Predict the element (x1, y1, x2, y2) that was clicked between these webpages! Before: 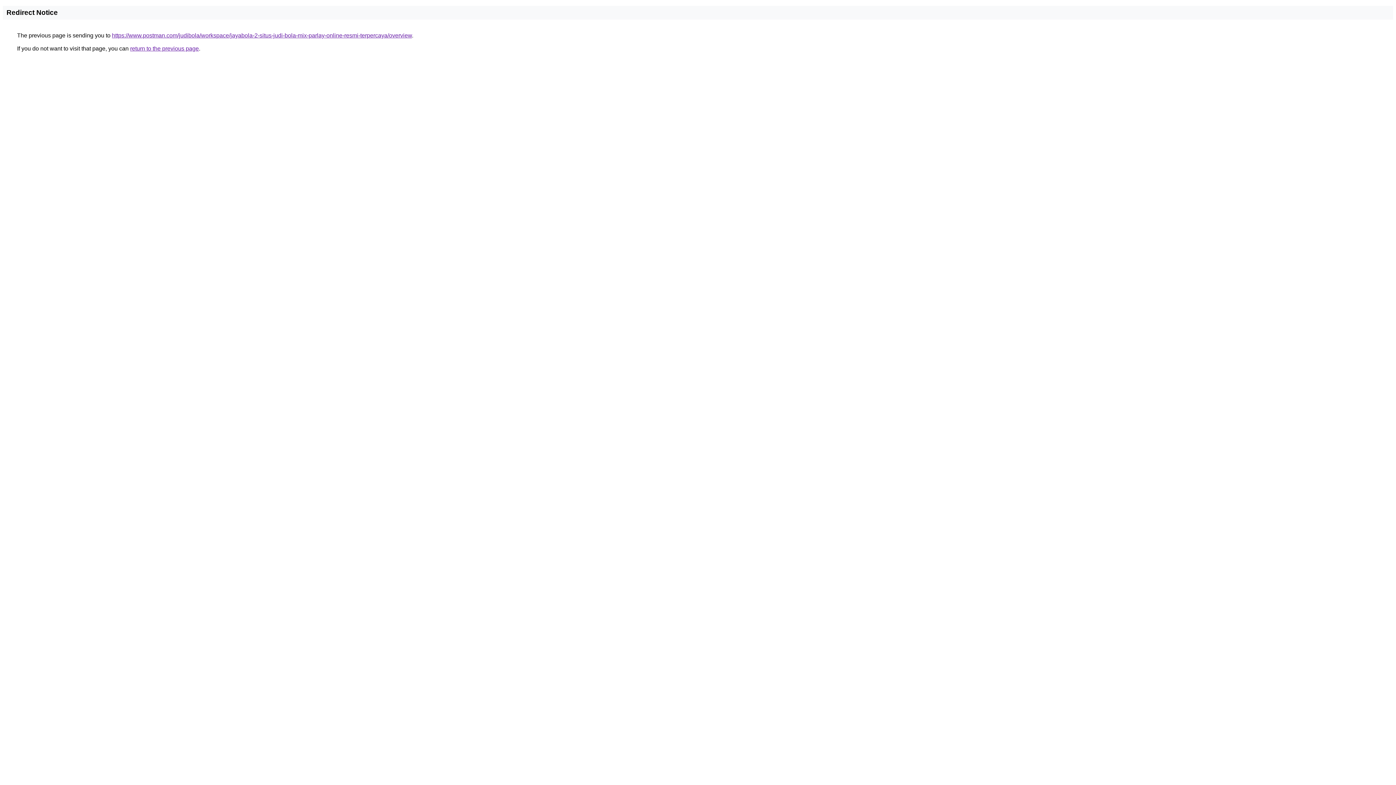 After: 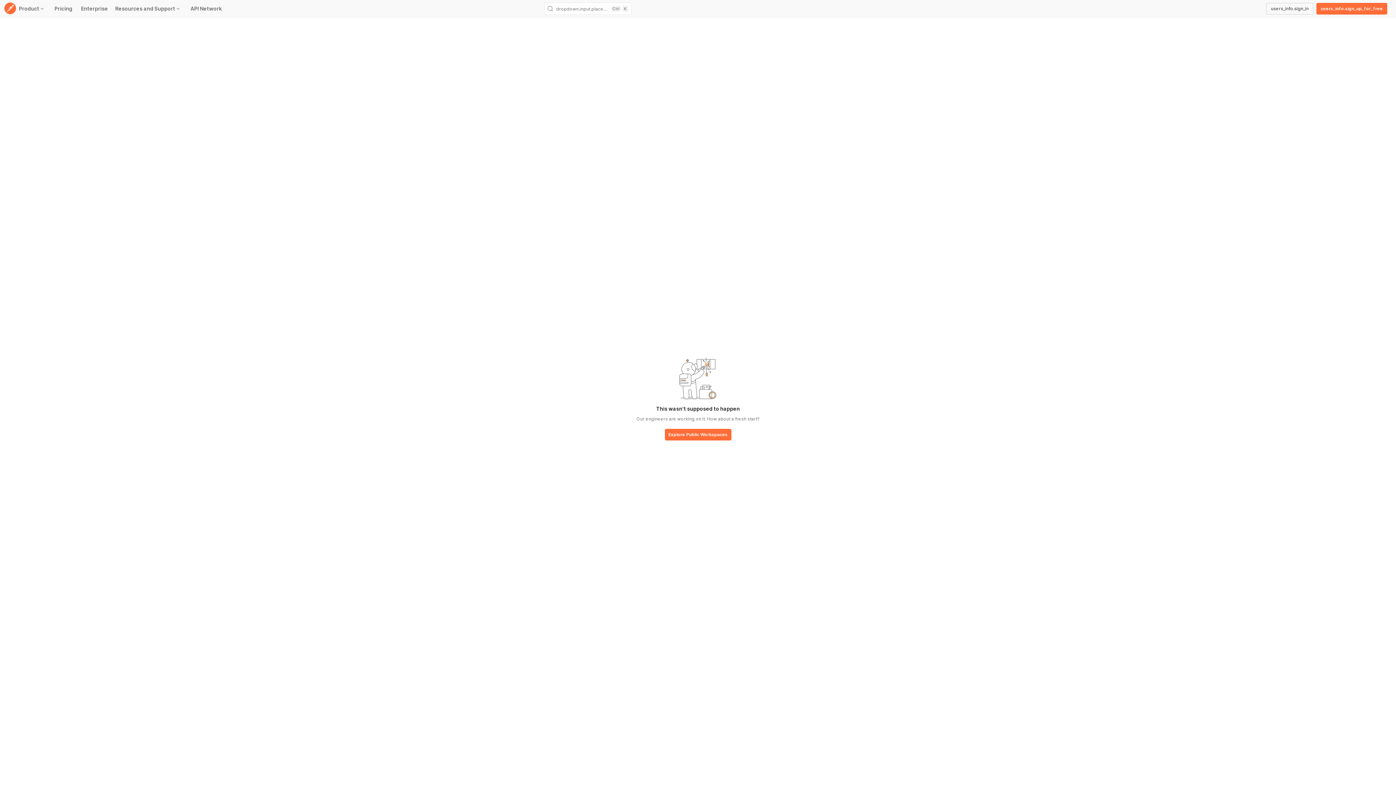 Action: label: https://www.postman.com/judibola/workspace/jayabola-2-situs-judi-bola-mix-parlay-online-resmi-terpercaya/overview bbox: (112, 32, 412, 38)